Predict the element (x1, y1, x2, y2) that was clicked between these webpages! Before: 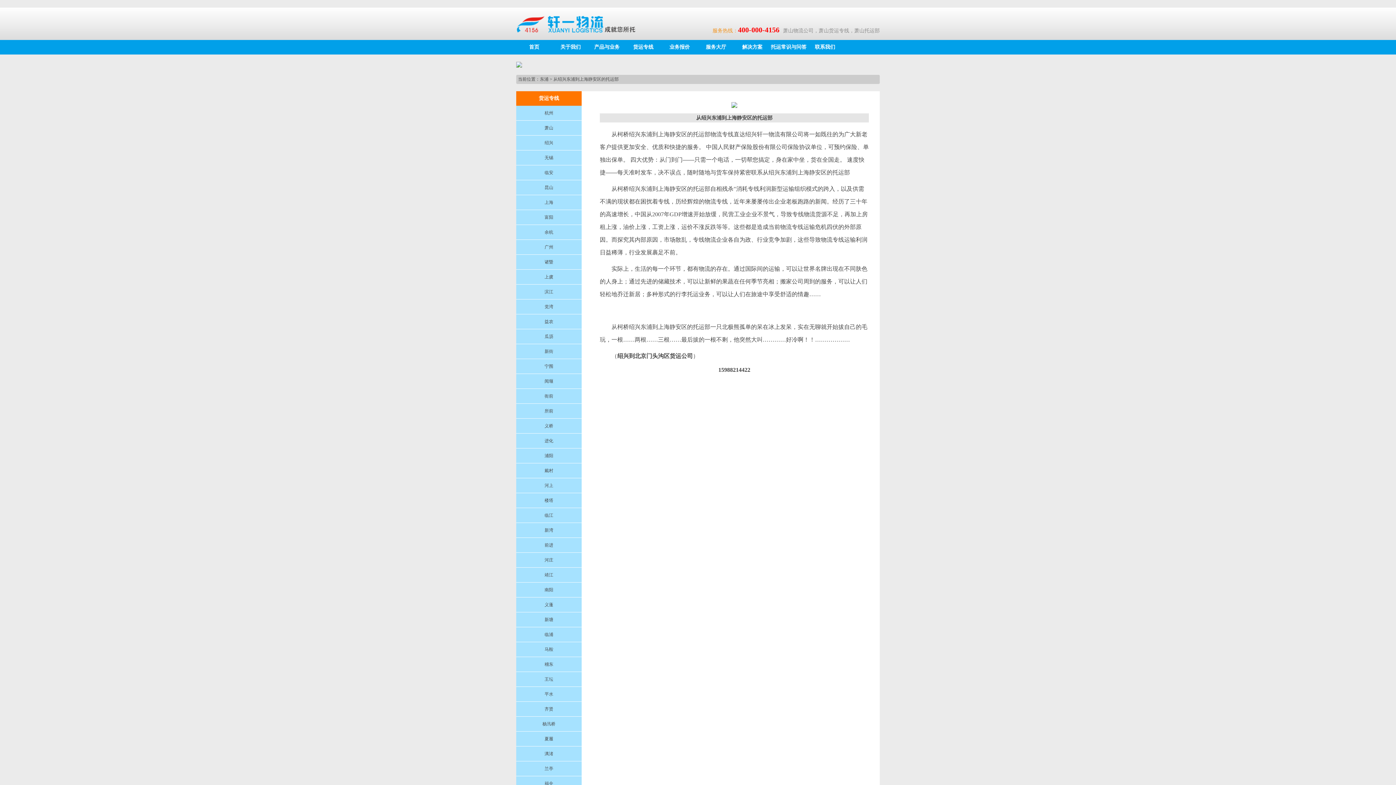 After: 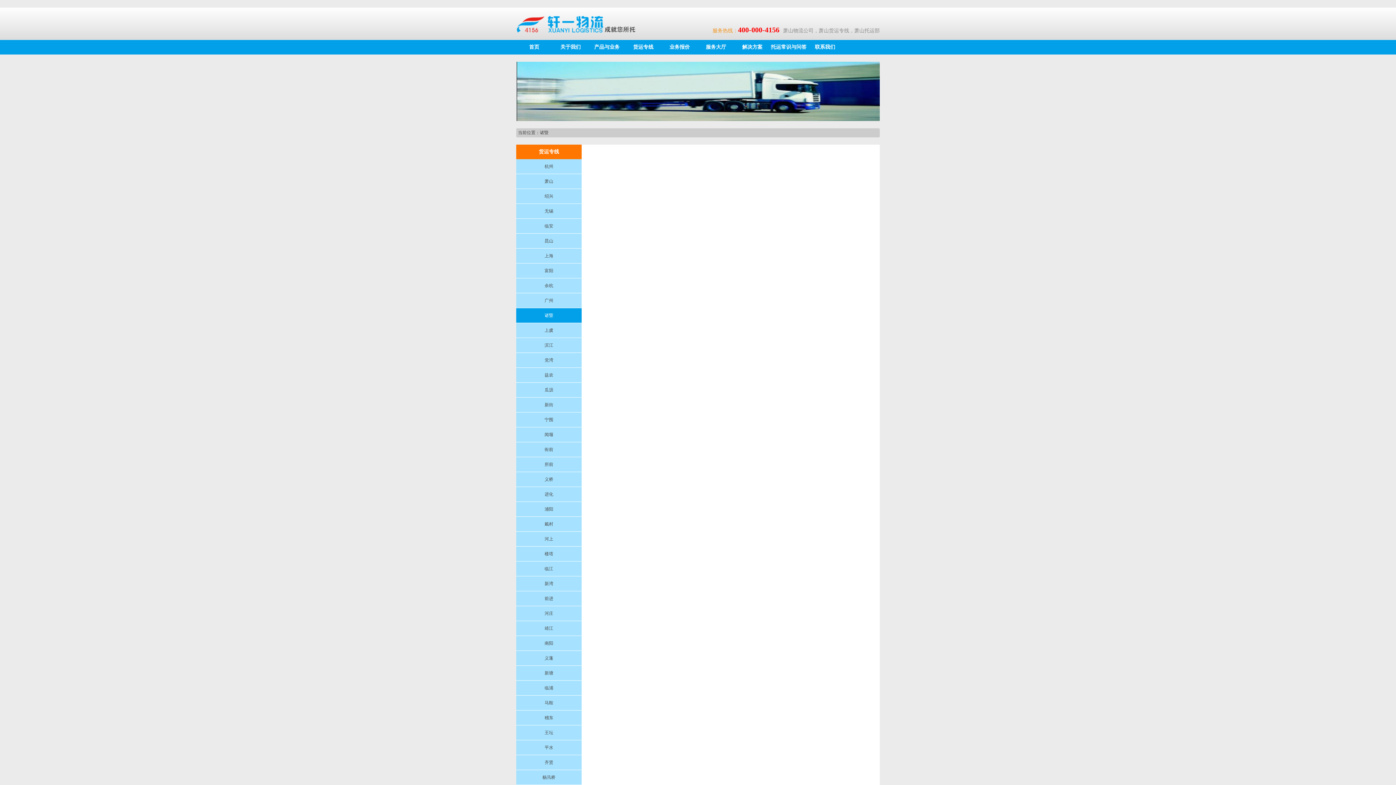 Action: label: 诸暨 bbox: (516, 254, 581, 269)